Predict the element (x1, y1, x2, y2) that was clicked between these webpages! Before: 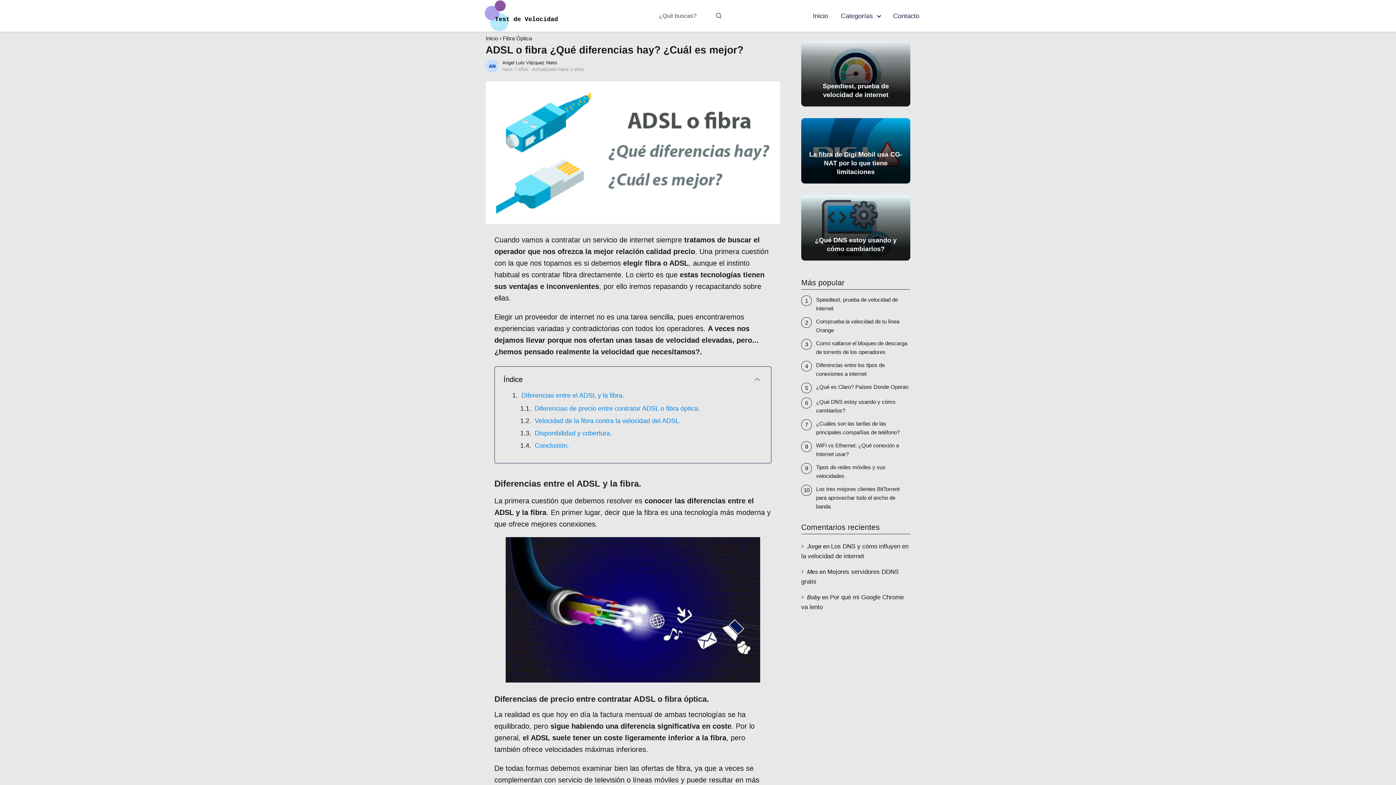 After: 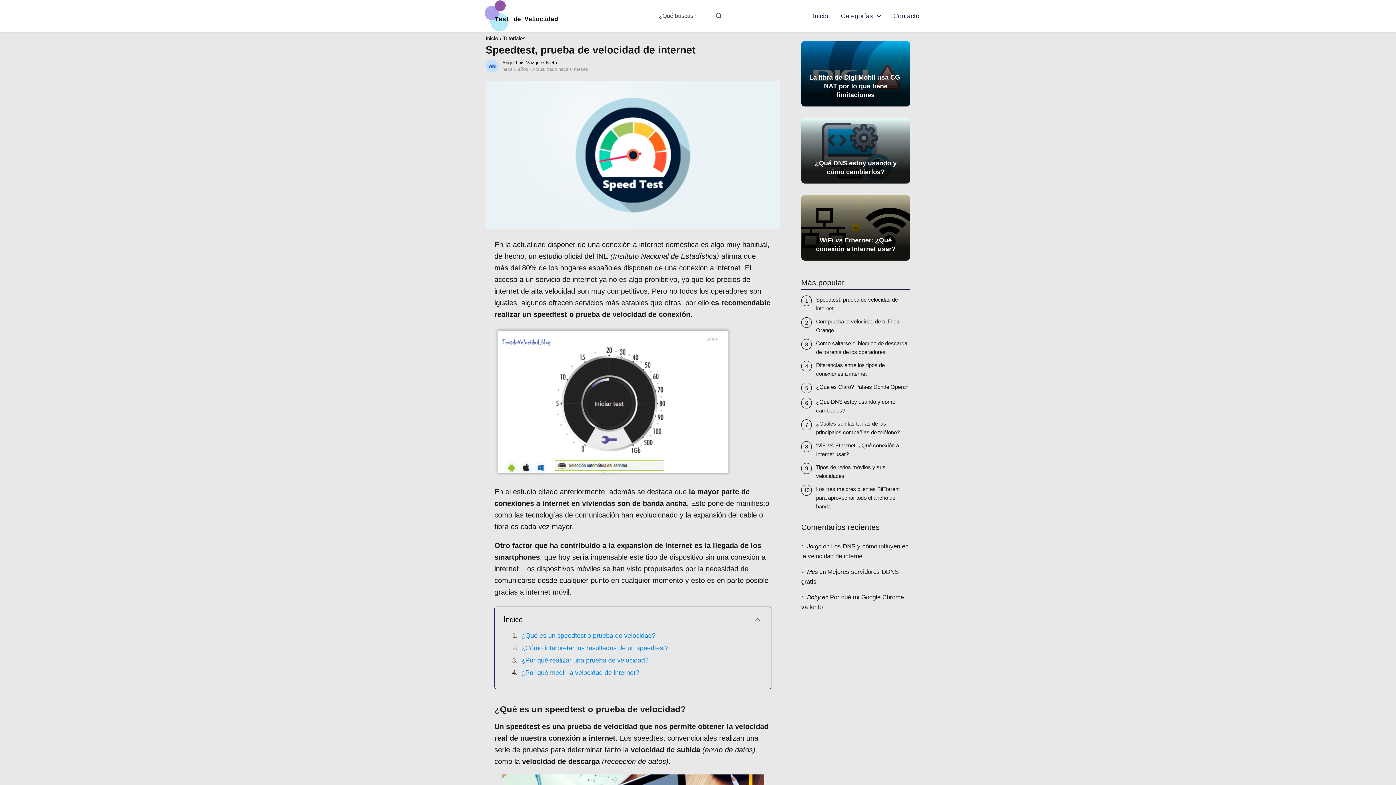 Action: label: Speedtest, prueba de velocidad de internet bbox: (801, 41, 910, 106)